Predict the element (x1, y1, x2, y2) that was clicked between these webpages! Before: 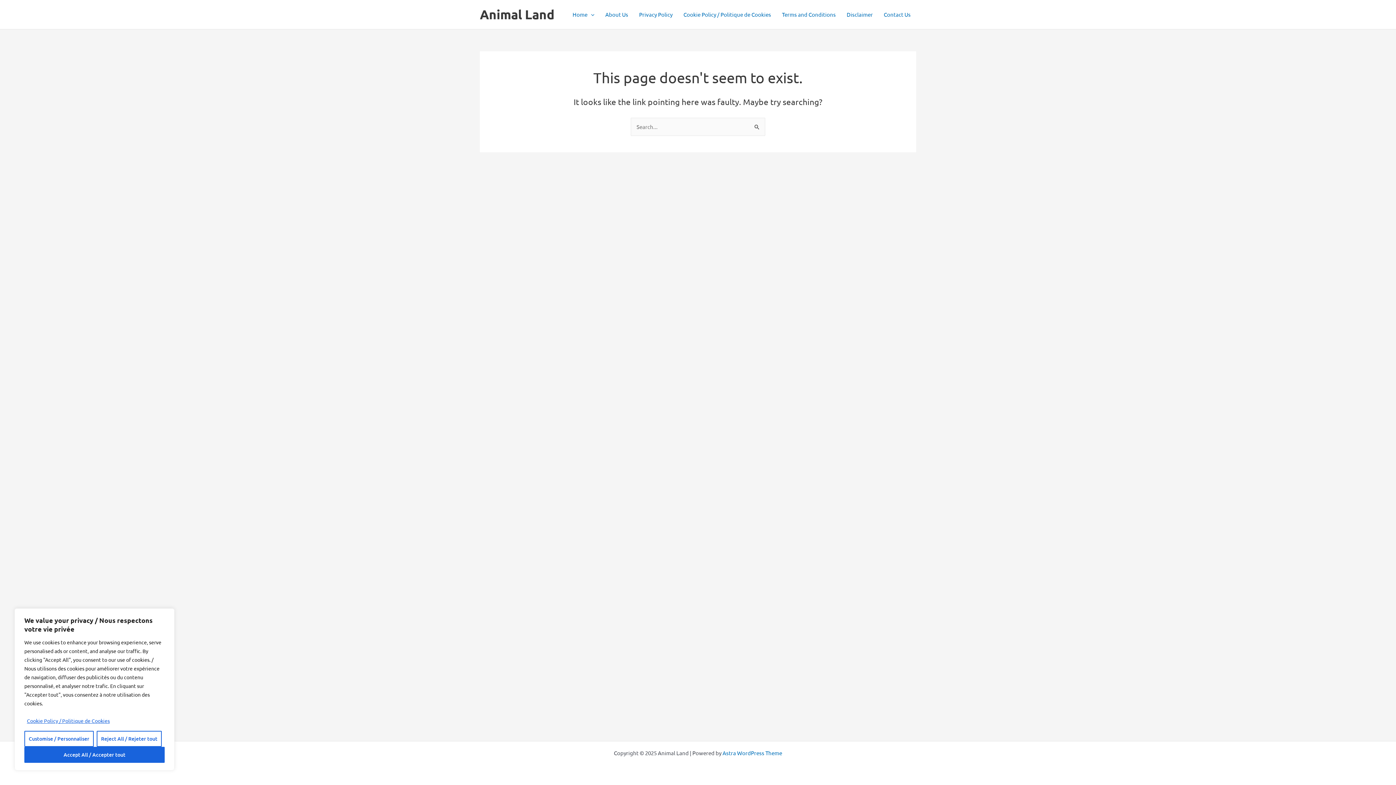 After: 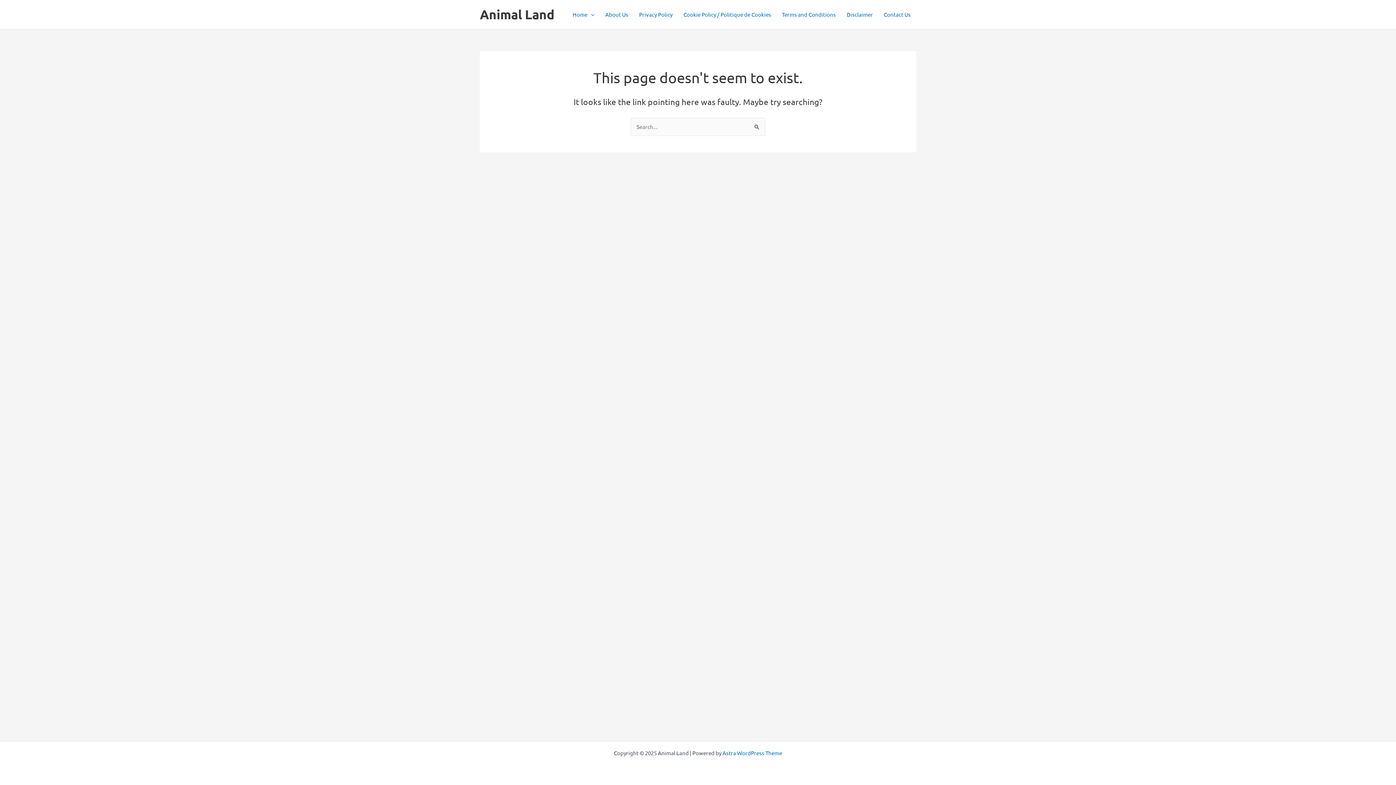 Action: bbox: (96, 731, 161, 747) label: Reject All / Rejeter tout